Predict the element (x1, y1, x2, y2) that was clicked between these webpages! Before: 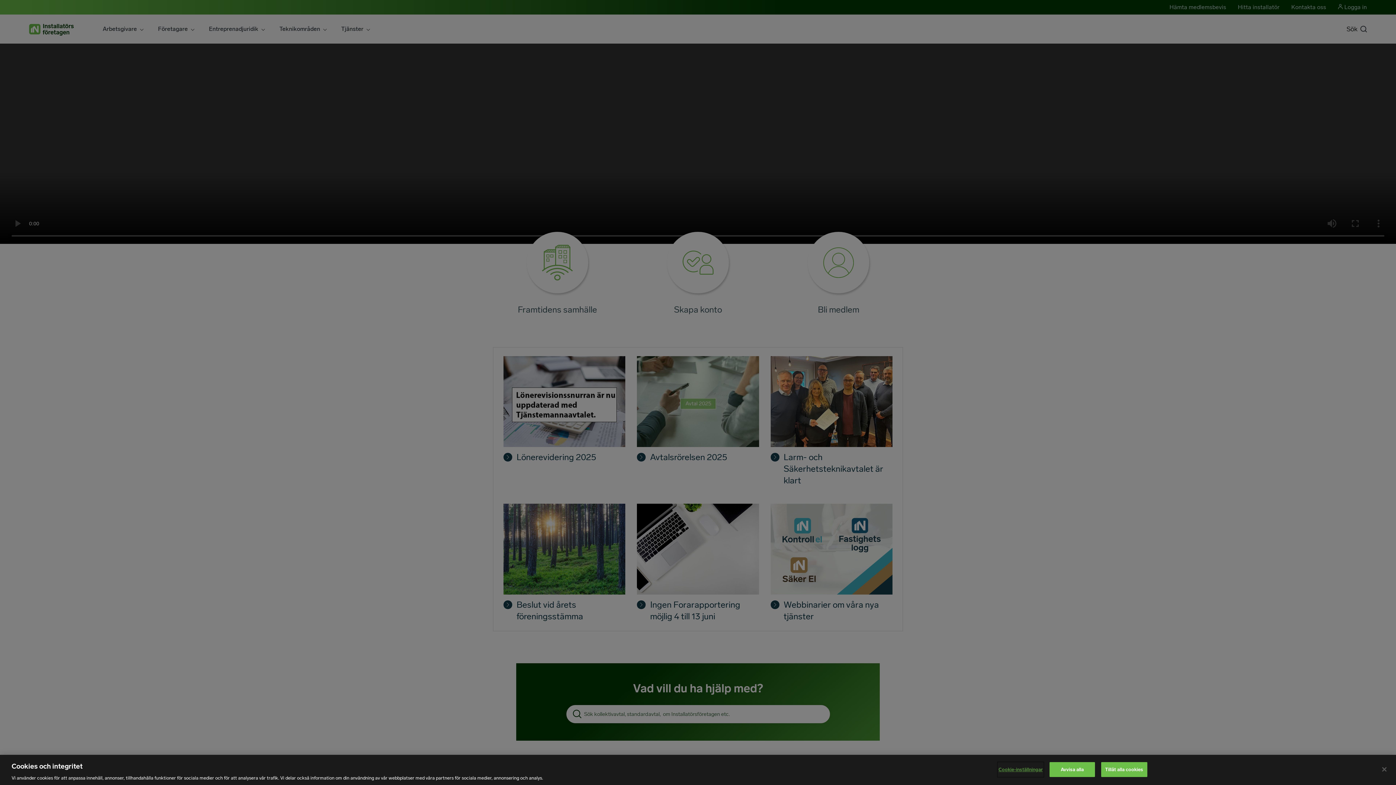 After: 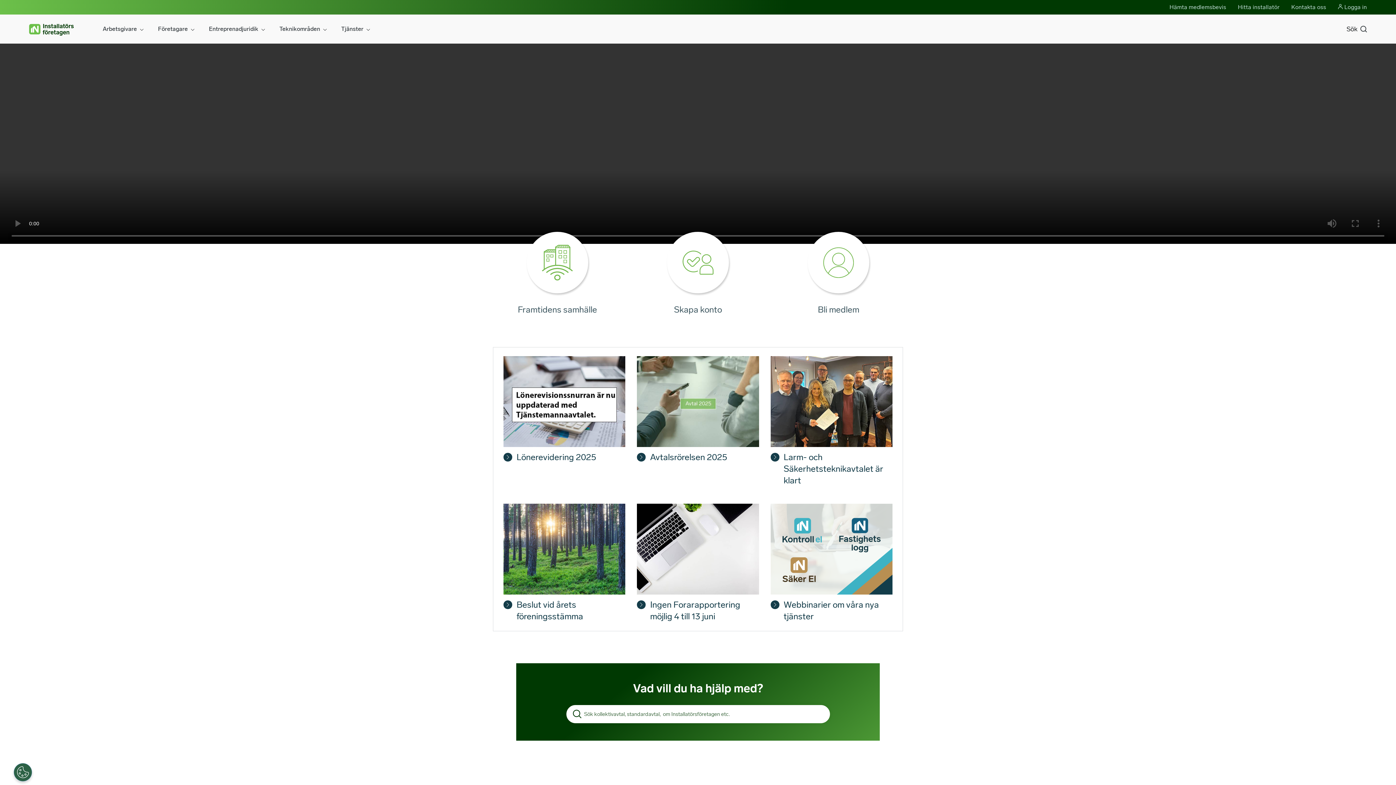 Action: label: Stäng bbox: (1376, 761, 1392, 777)